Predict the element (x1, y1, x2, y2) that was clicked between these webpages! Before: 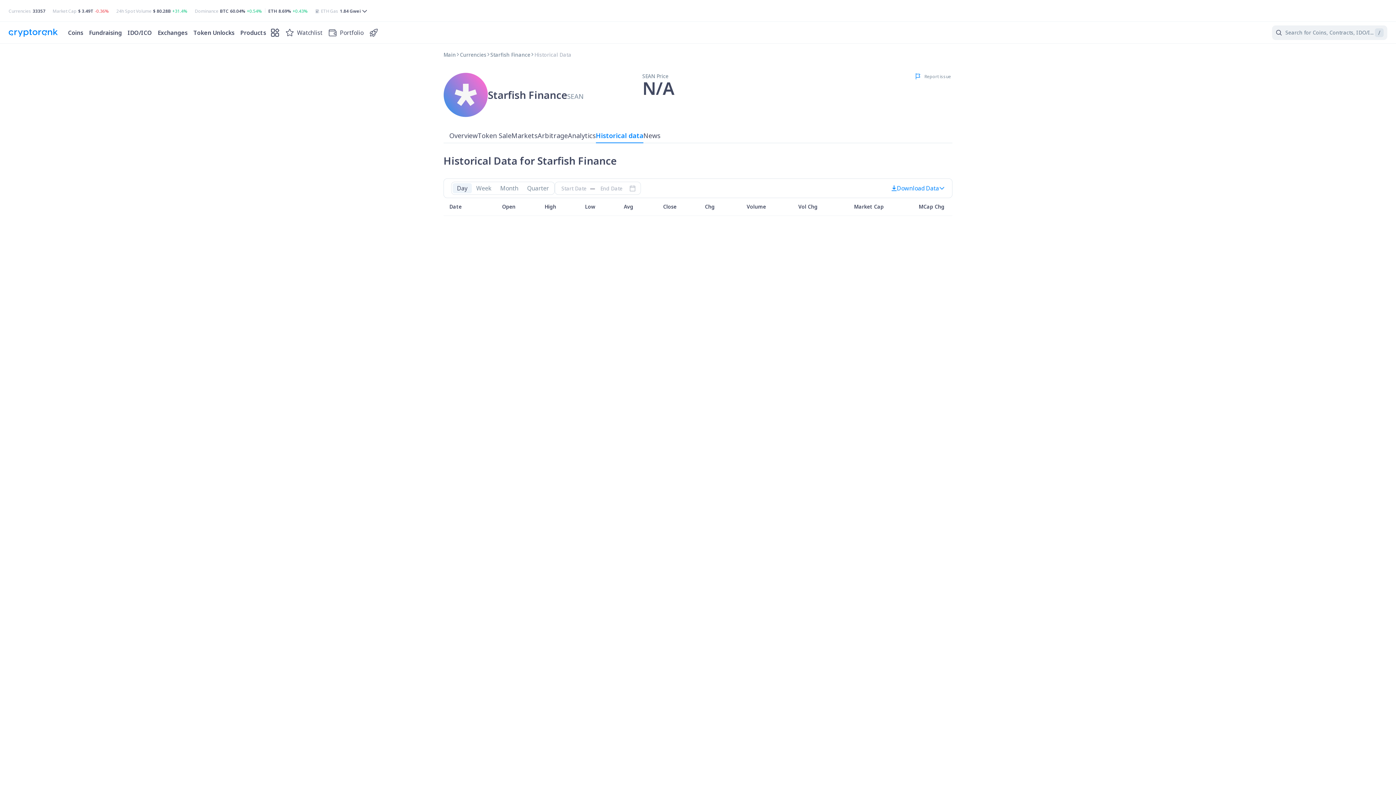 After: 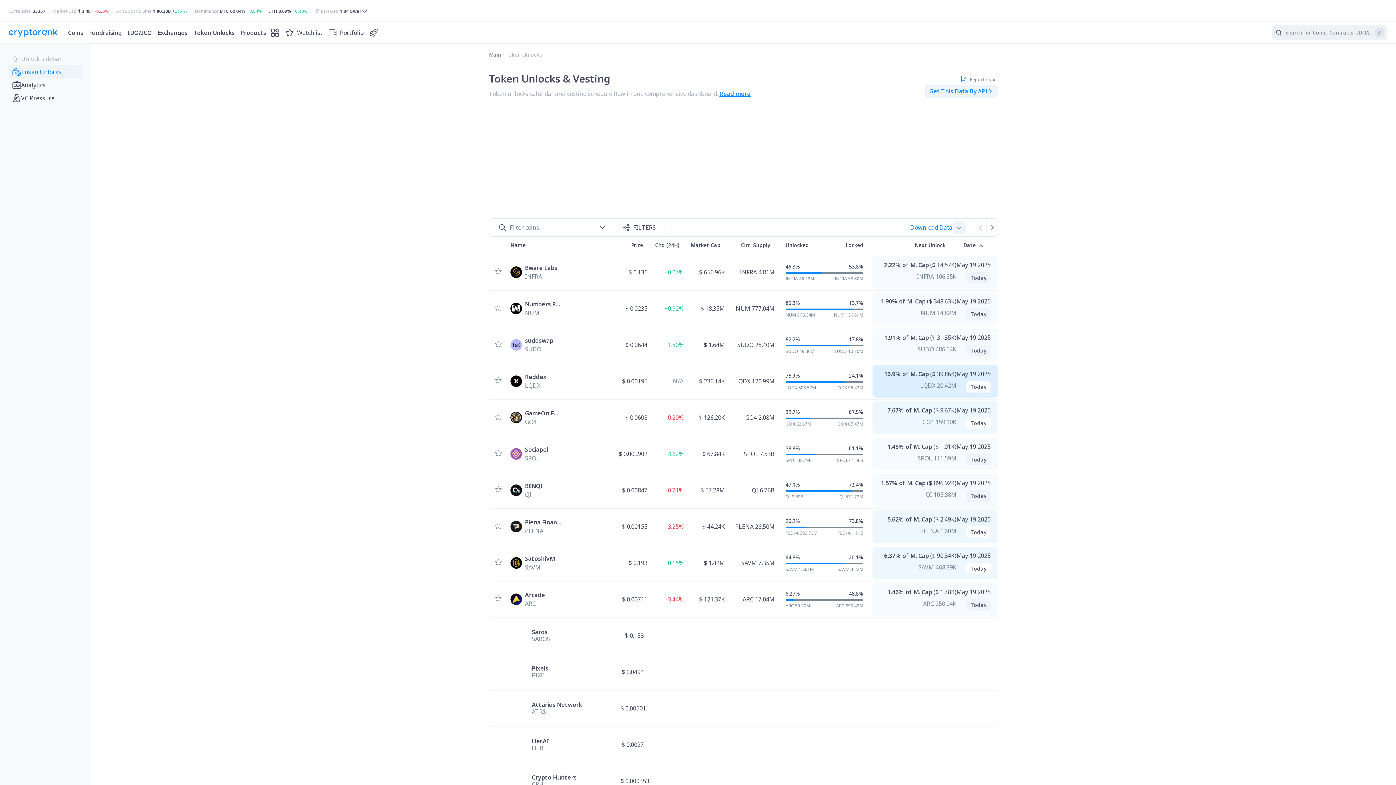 Action: label: to token-unlock section bbox: (190, 27, 237, 38)